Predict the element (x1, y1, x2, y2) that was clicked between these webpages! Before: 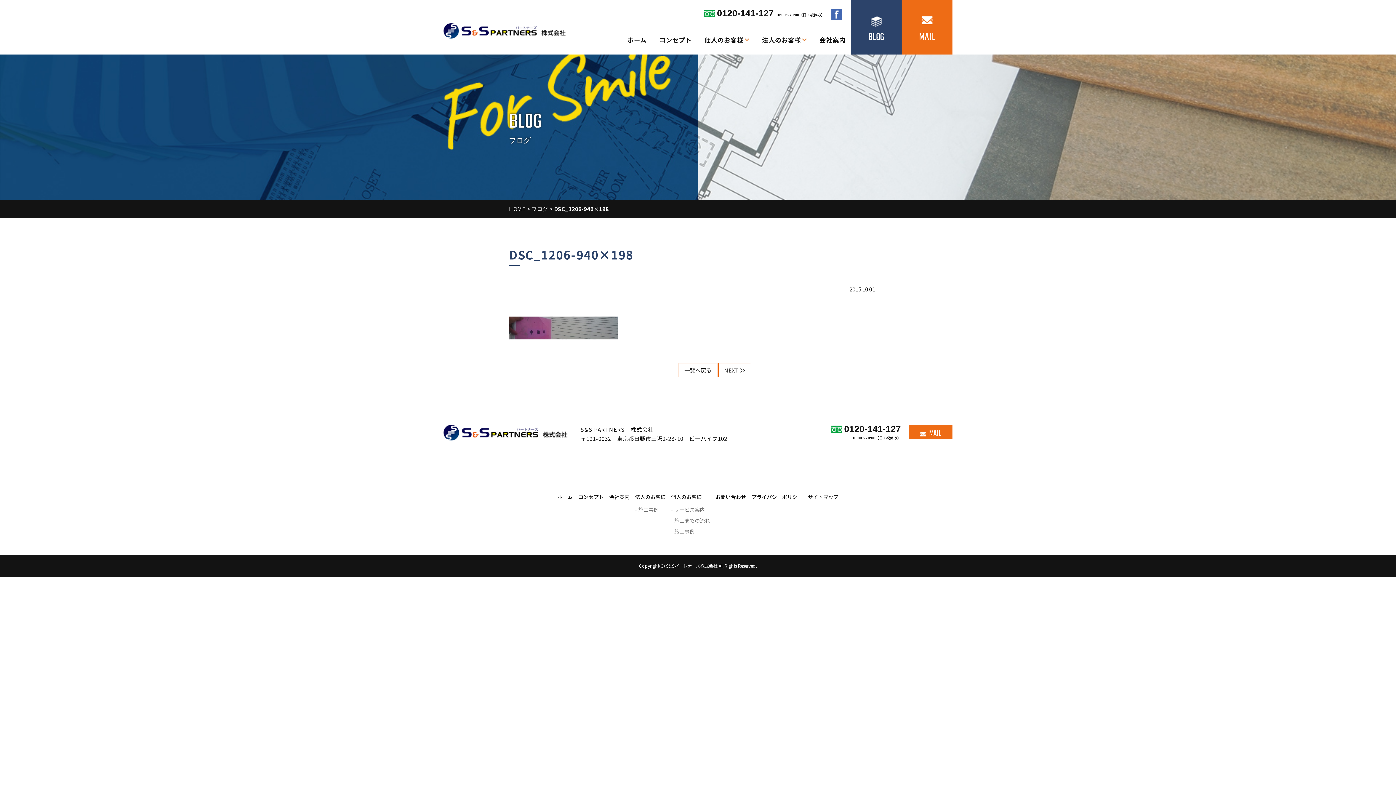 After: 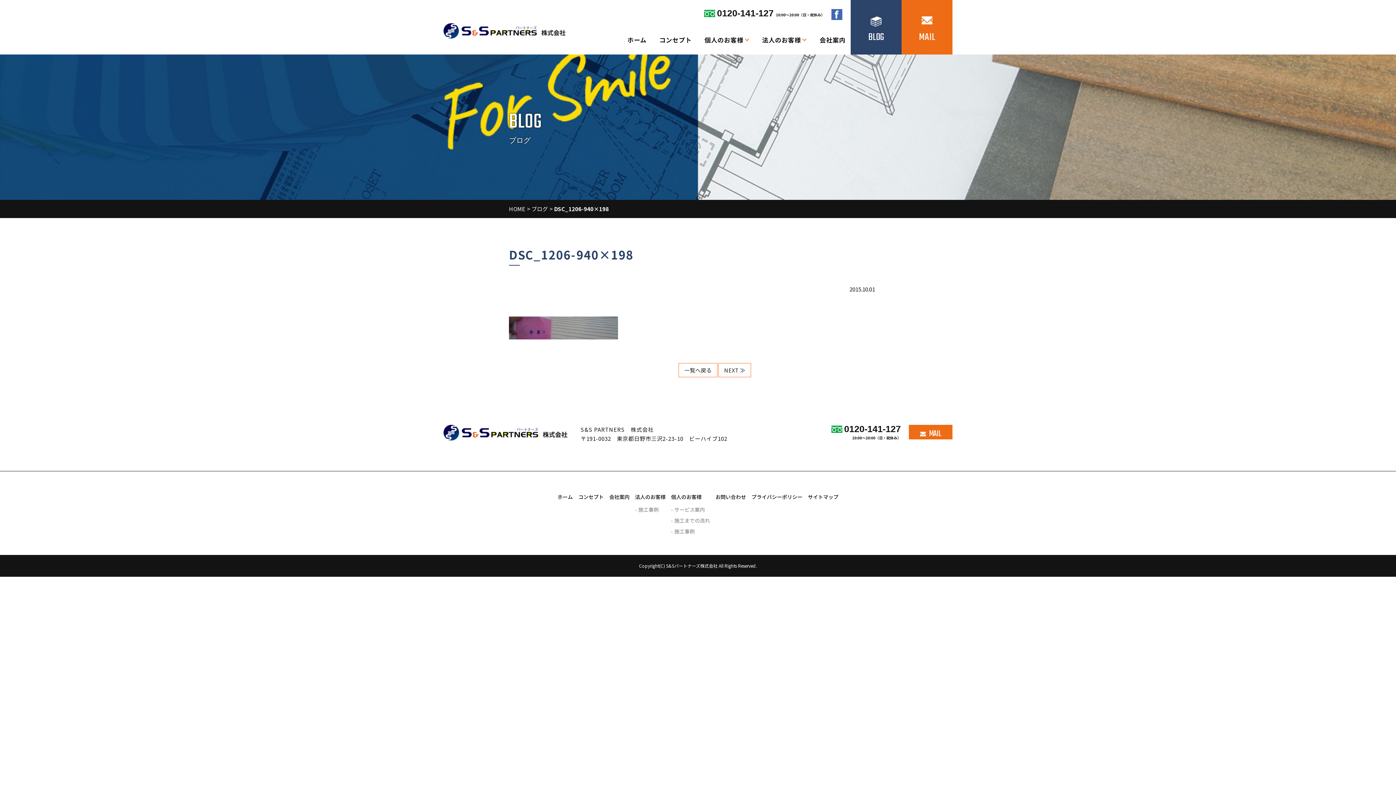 Action: bbox: (718, 363, 751, 377) label: NEXT ≫